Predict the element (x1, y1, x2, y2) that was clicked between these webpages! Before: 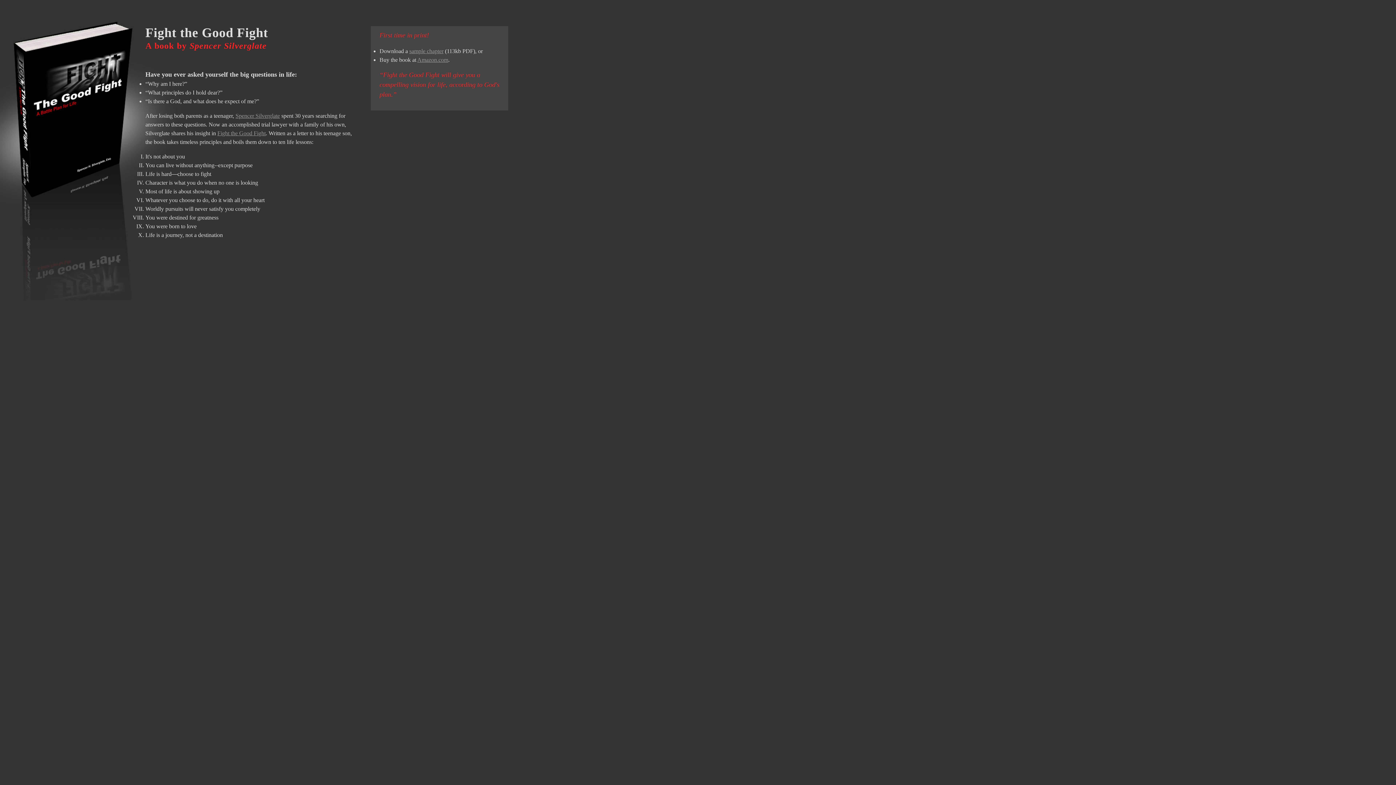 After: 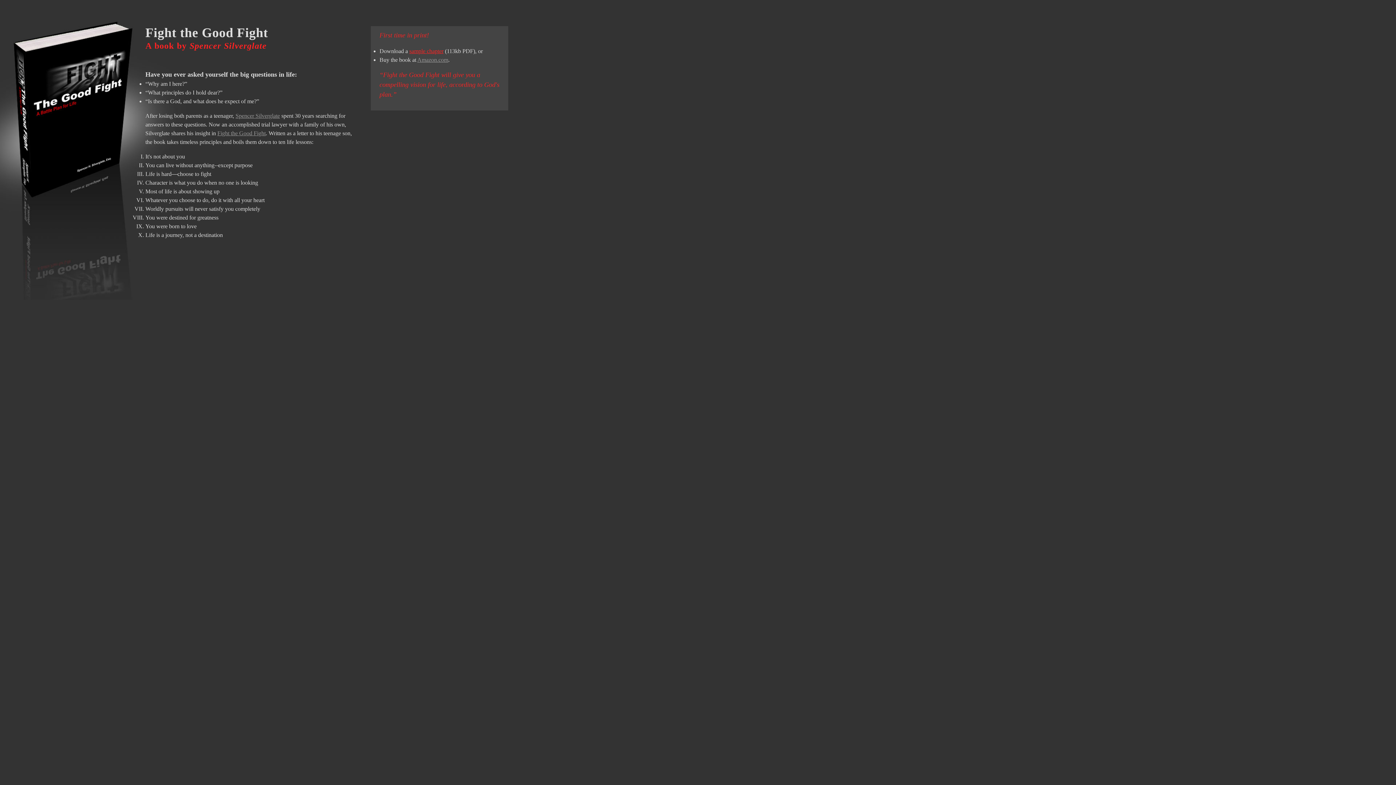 Action: bbox: (409, 48, 443, 54) label: sample chapter